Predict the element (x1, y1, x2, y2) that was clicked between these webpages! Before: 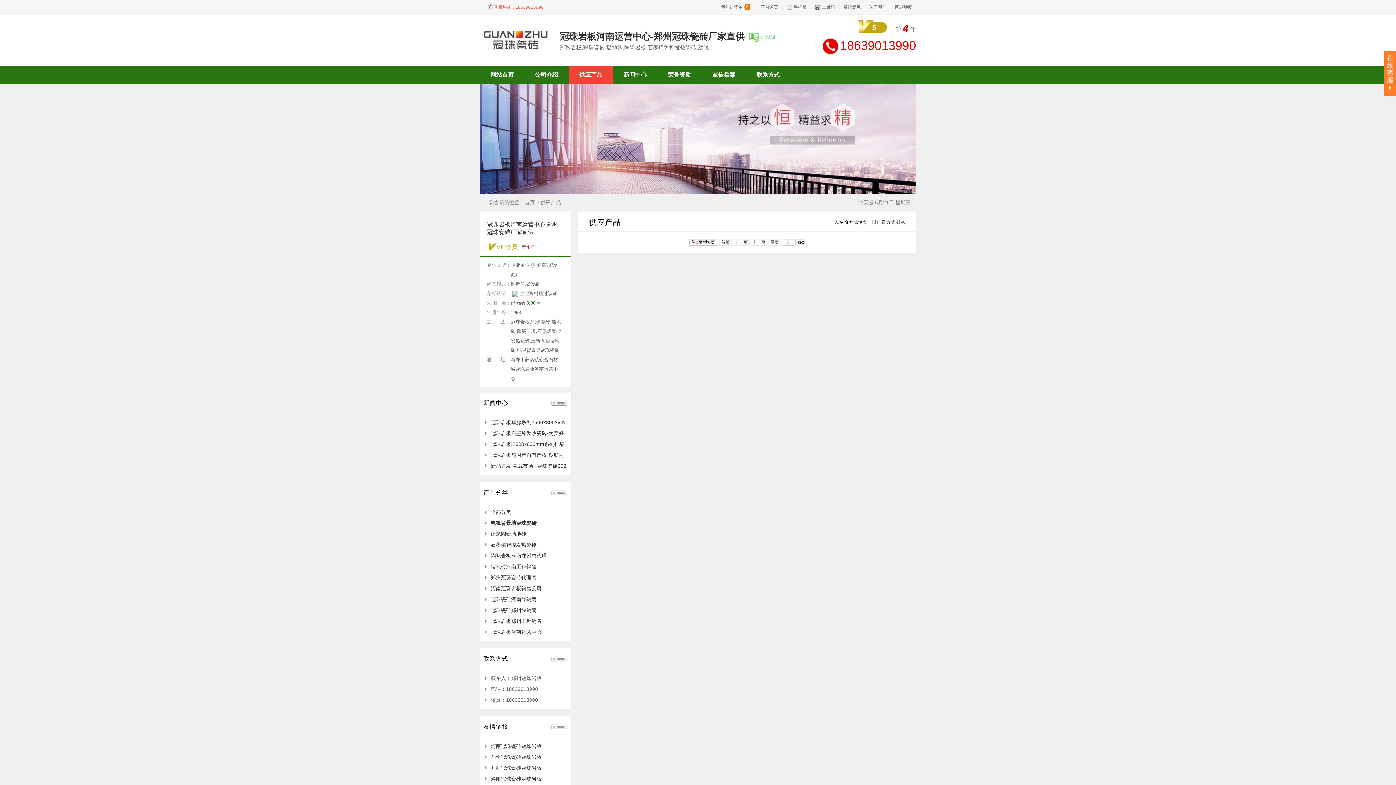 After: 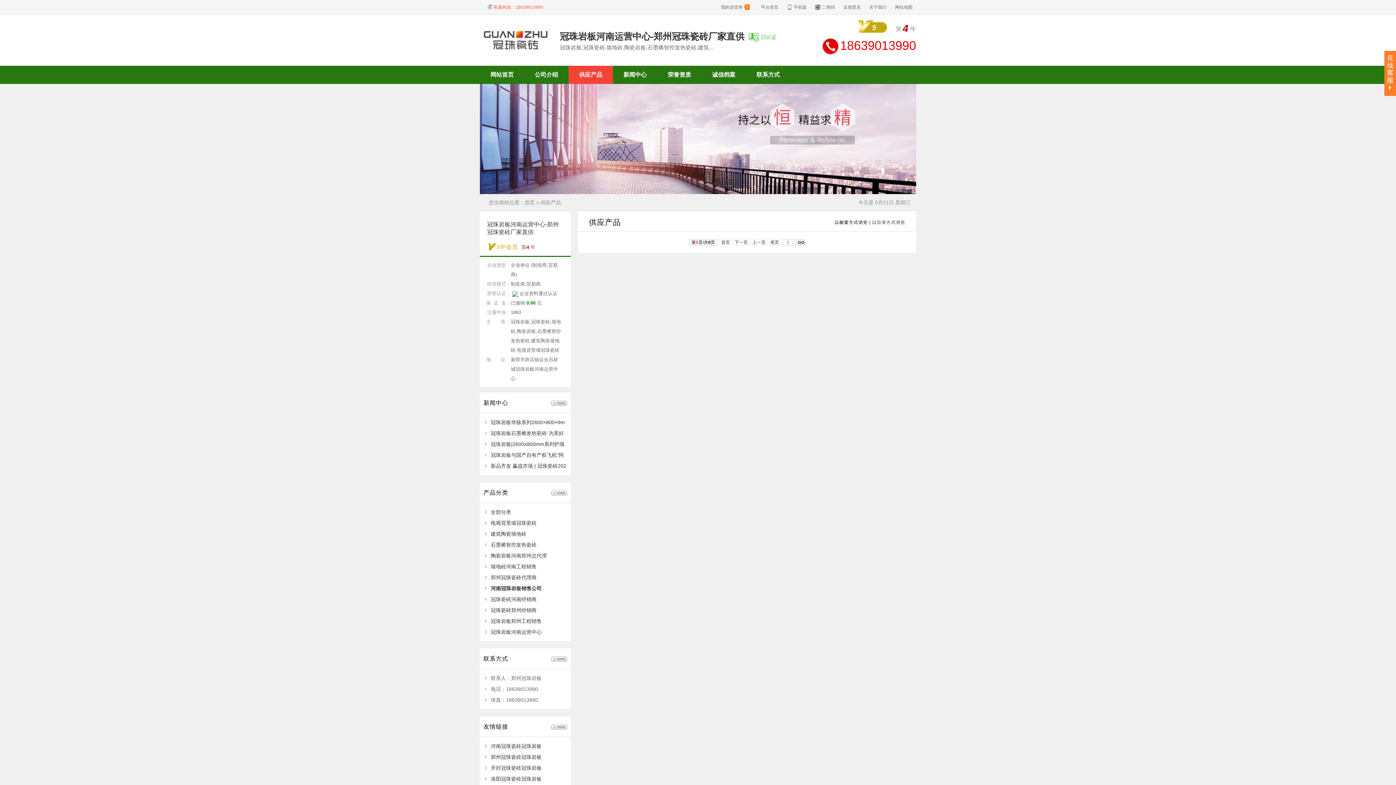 Action: label: 河南冠珠岩板销售公司 bbox: (490, 585, 541, 591)